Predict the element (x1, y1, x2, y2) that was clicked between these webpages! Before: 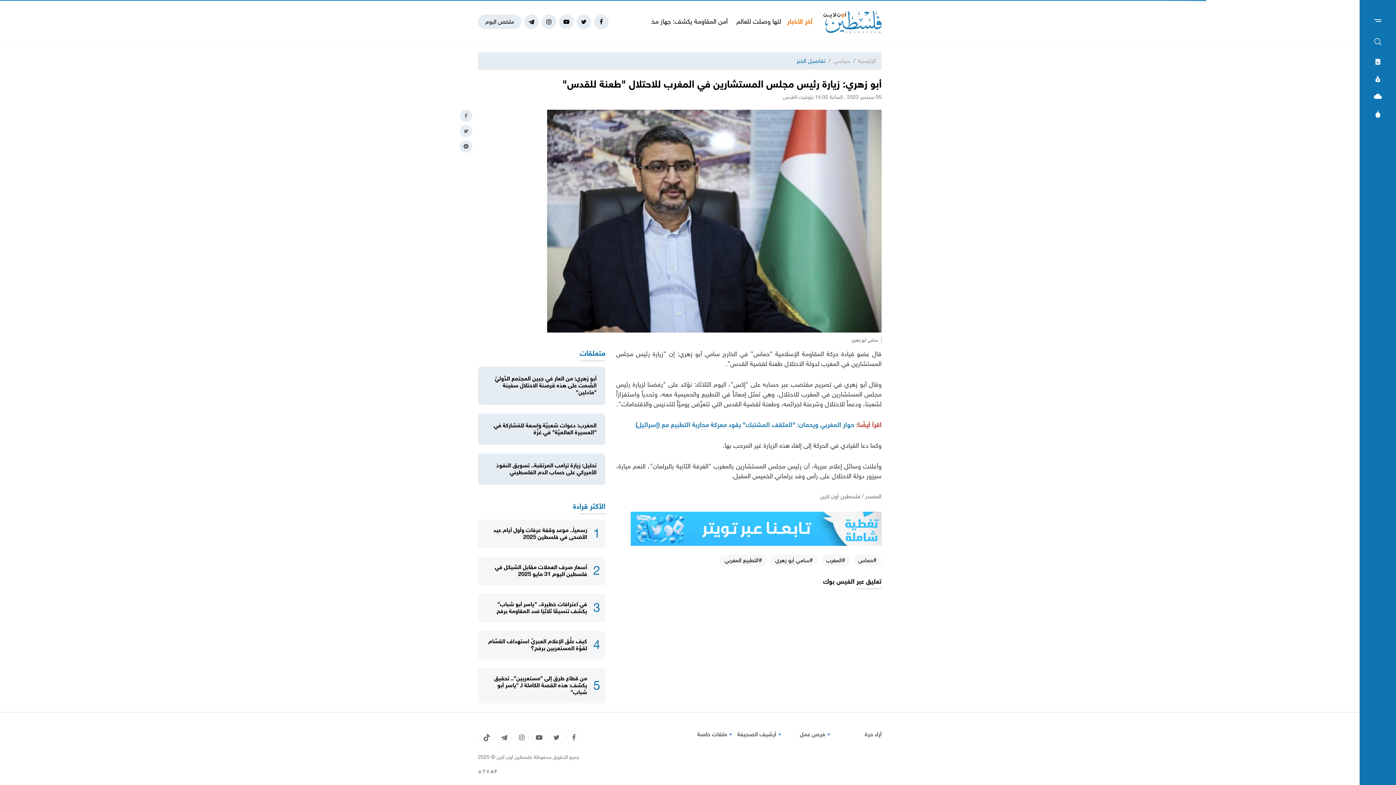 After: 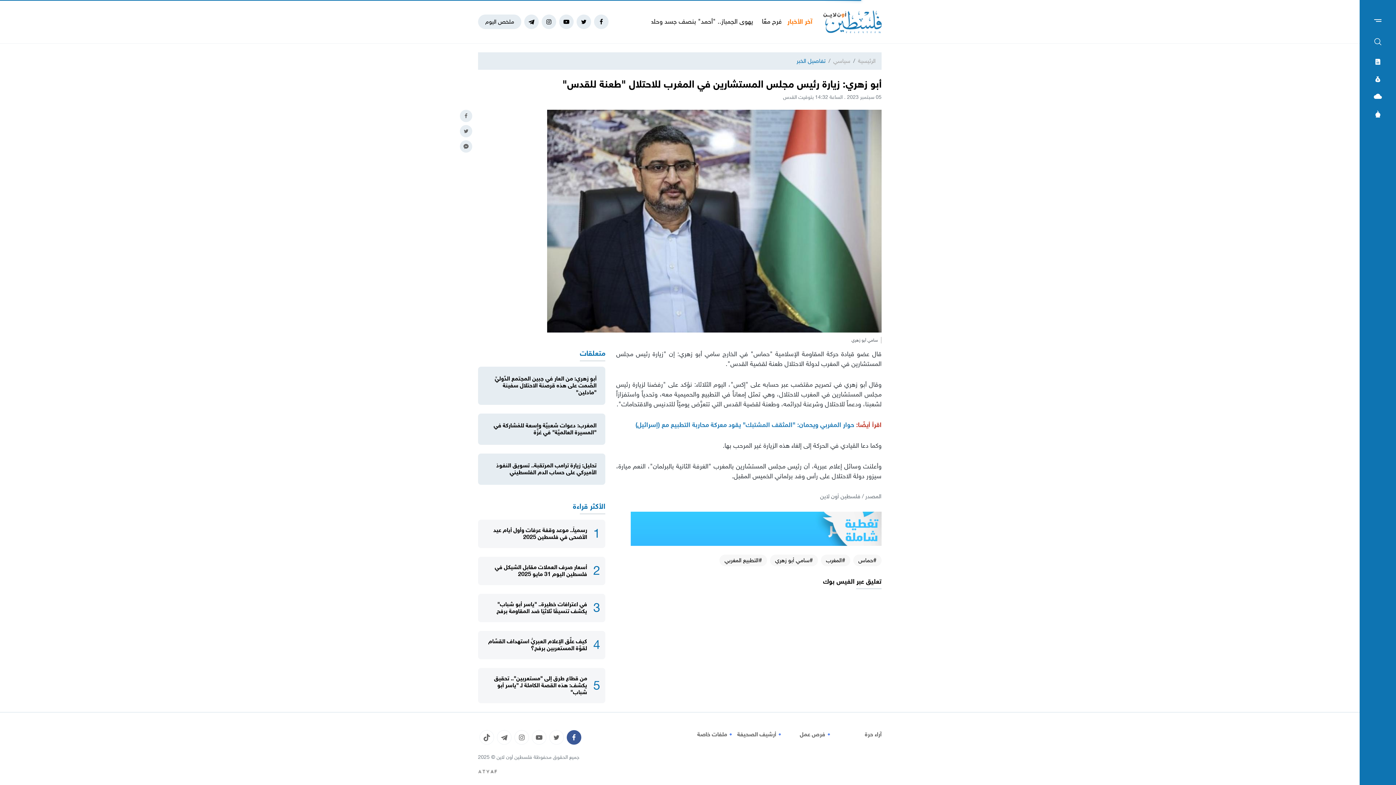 Action: bbox: (566, 730, 581, 745)